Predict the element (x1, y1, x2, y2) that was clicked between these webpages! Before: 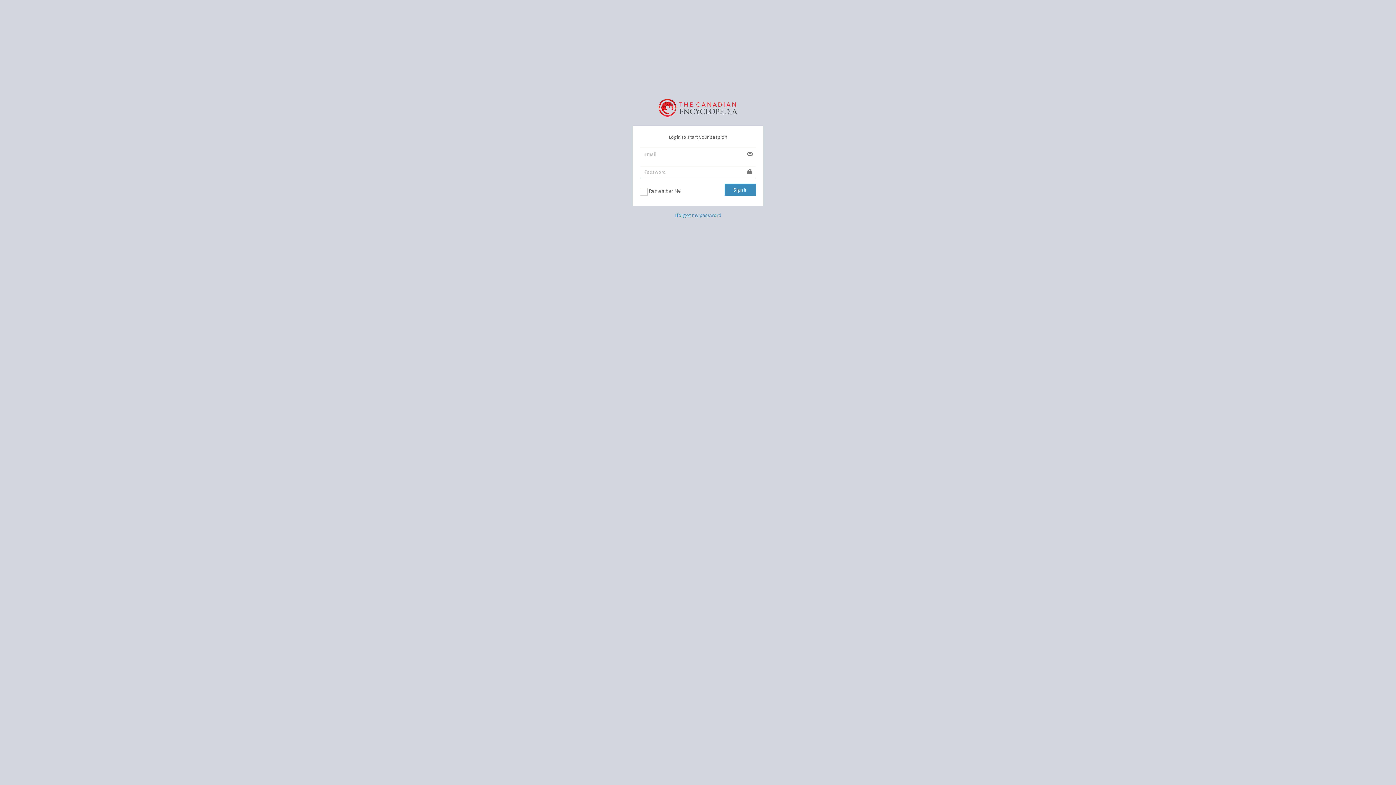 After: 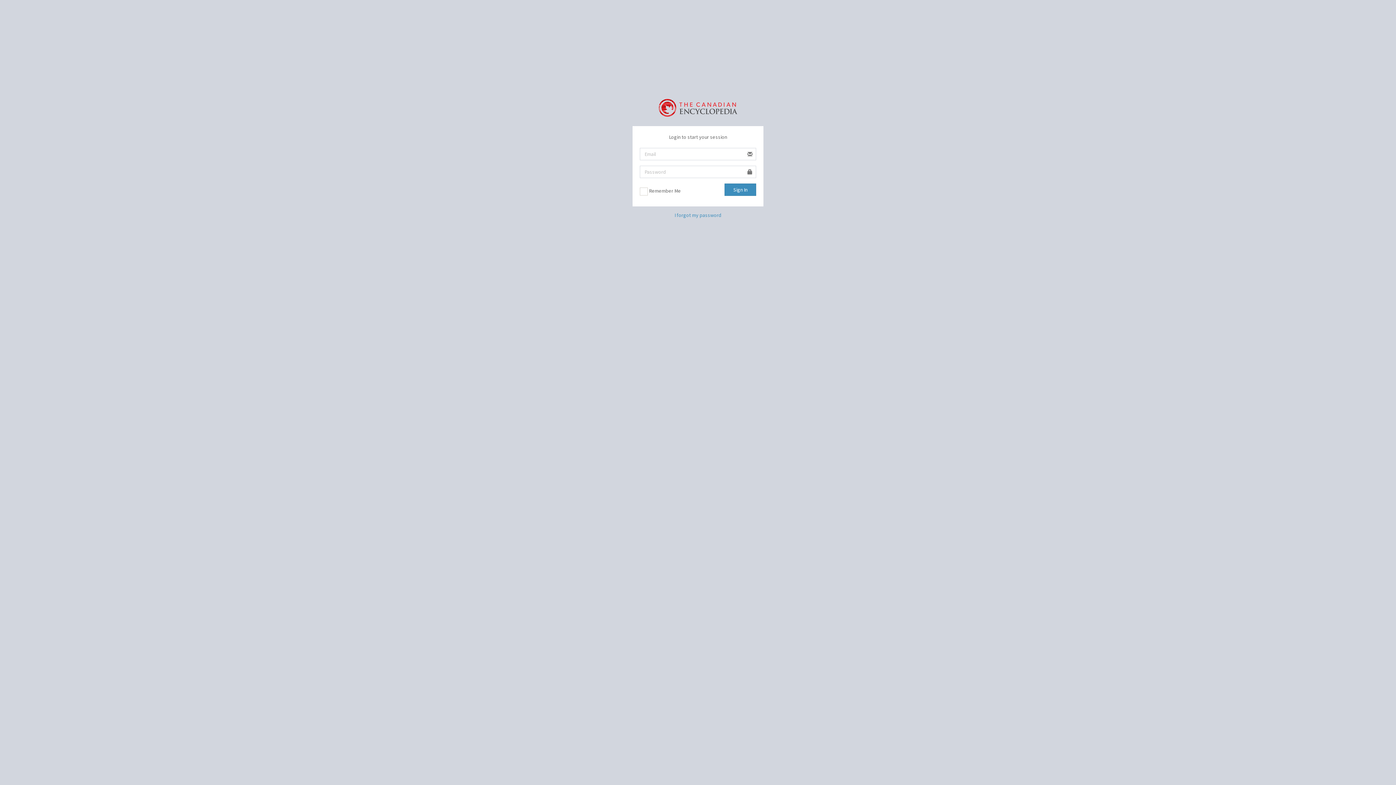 Action: bbox: (658, 98, 737, 114)